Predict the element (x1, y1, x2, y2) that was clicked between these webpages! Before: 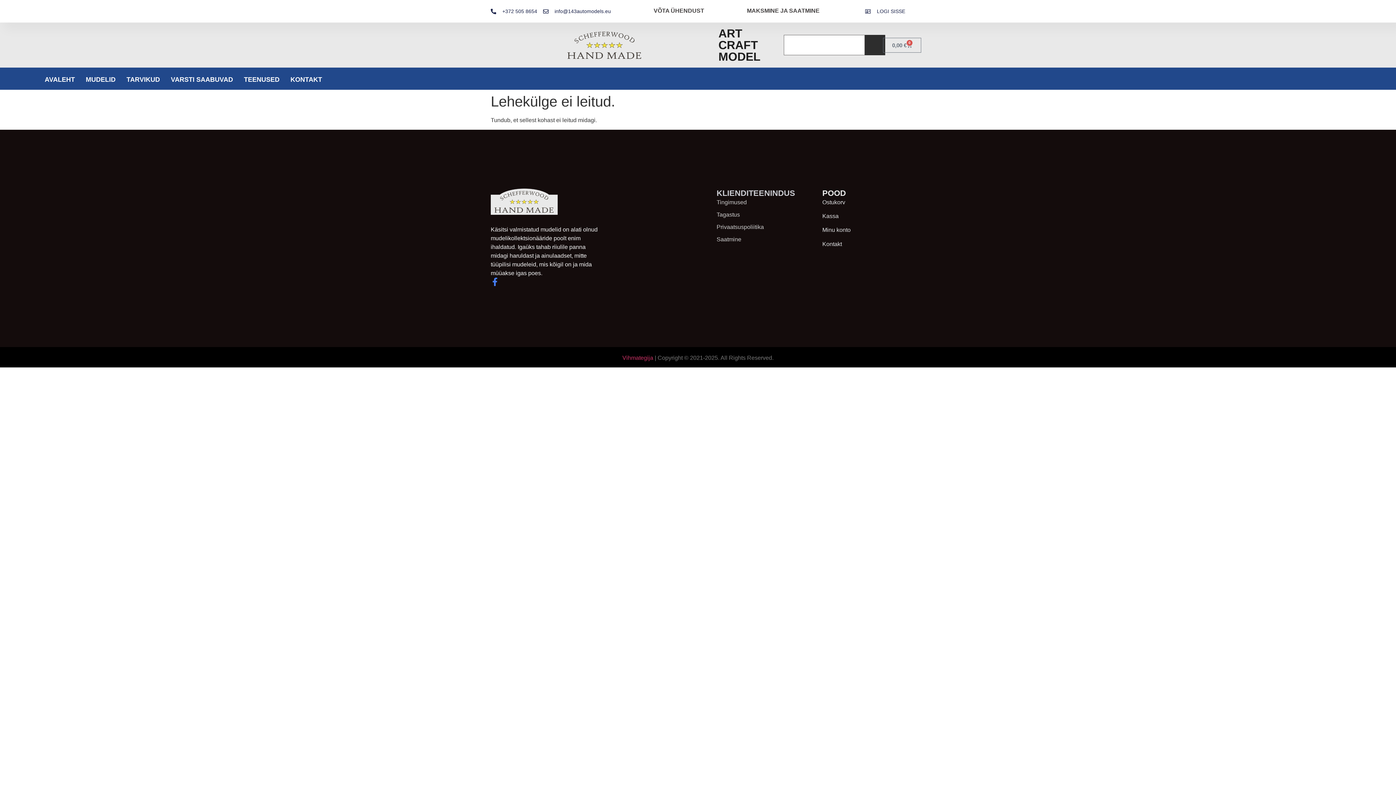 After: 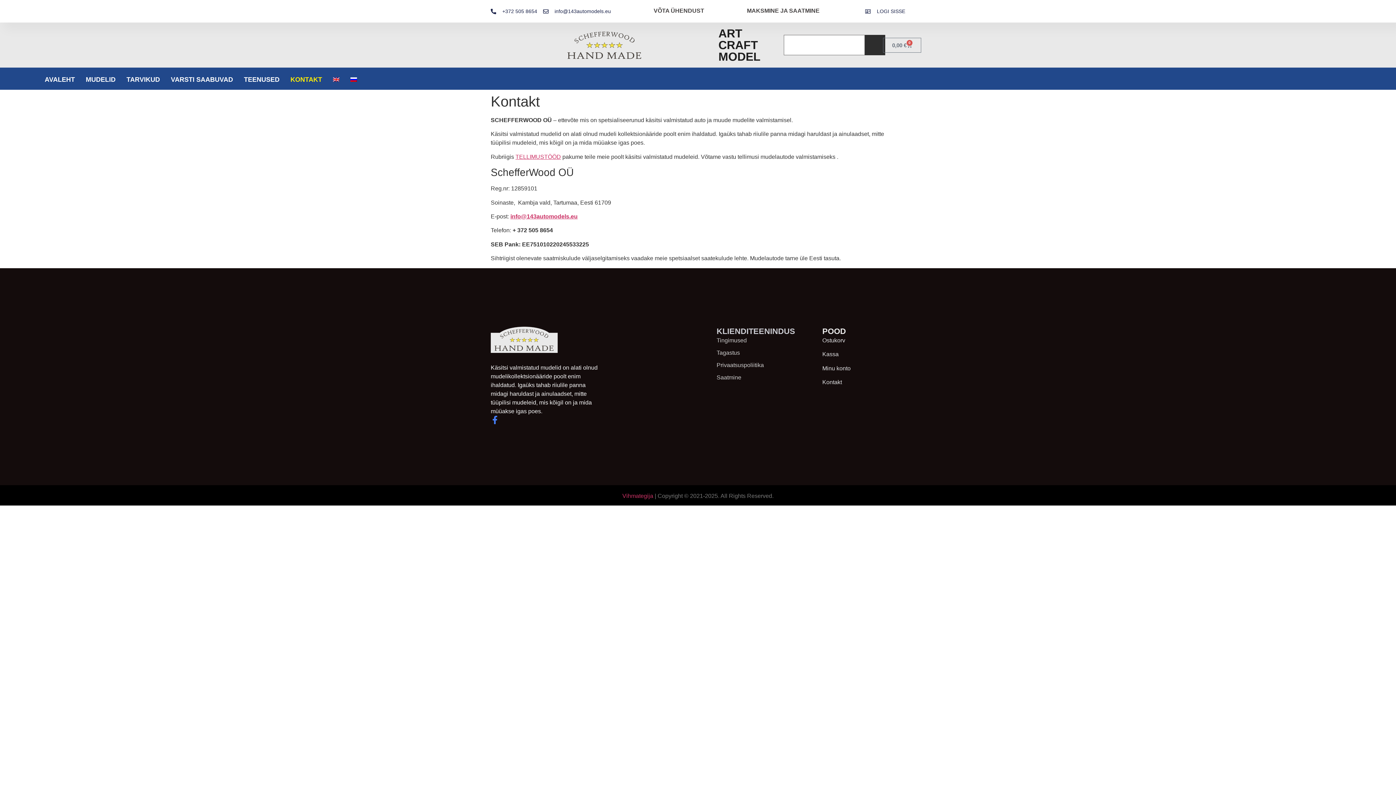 Action: label: KONTAKT bbox: (290, 74, 322, 84)